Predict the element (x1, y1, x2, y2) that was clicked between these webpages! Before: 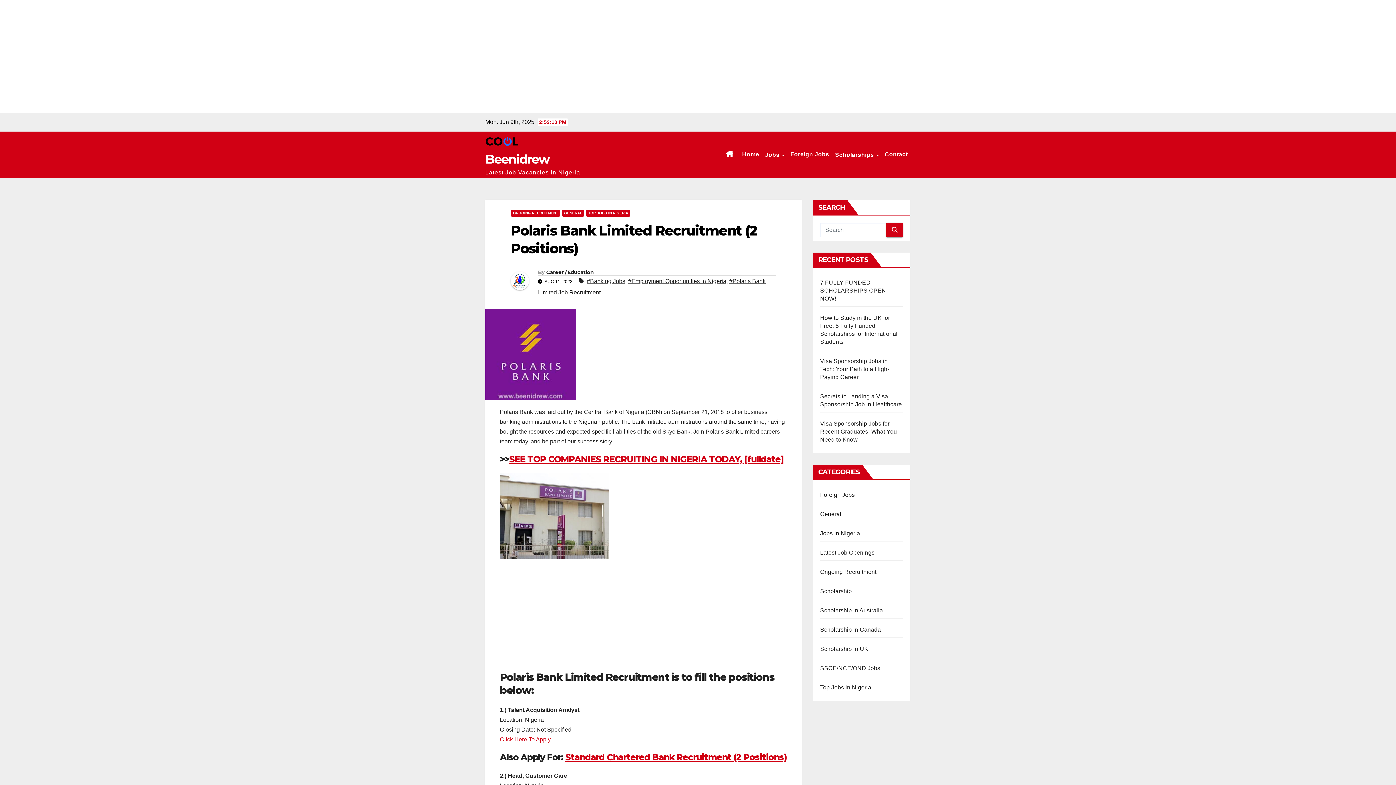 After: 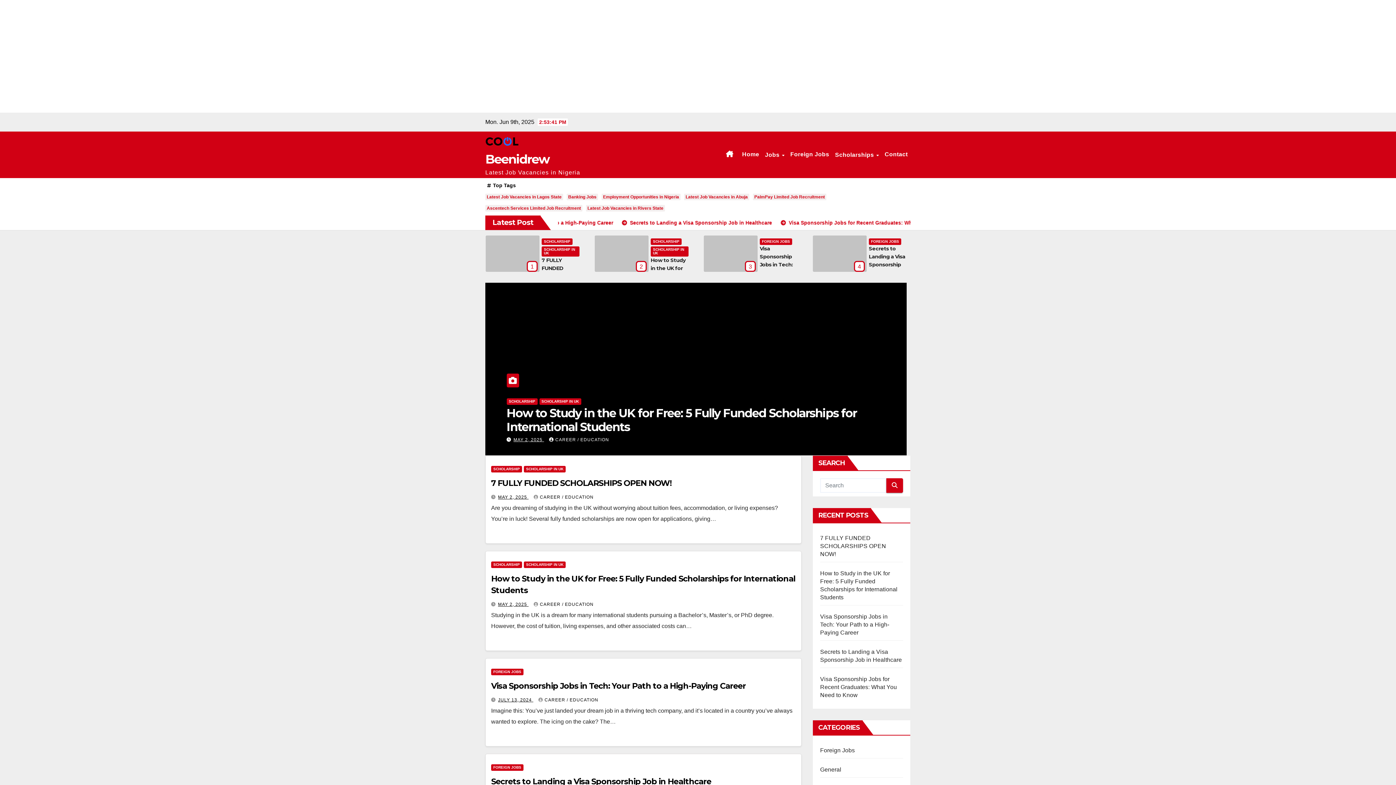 Action: bbox: (485, 131, 562, 151)